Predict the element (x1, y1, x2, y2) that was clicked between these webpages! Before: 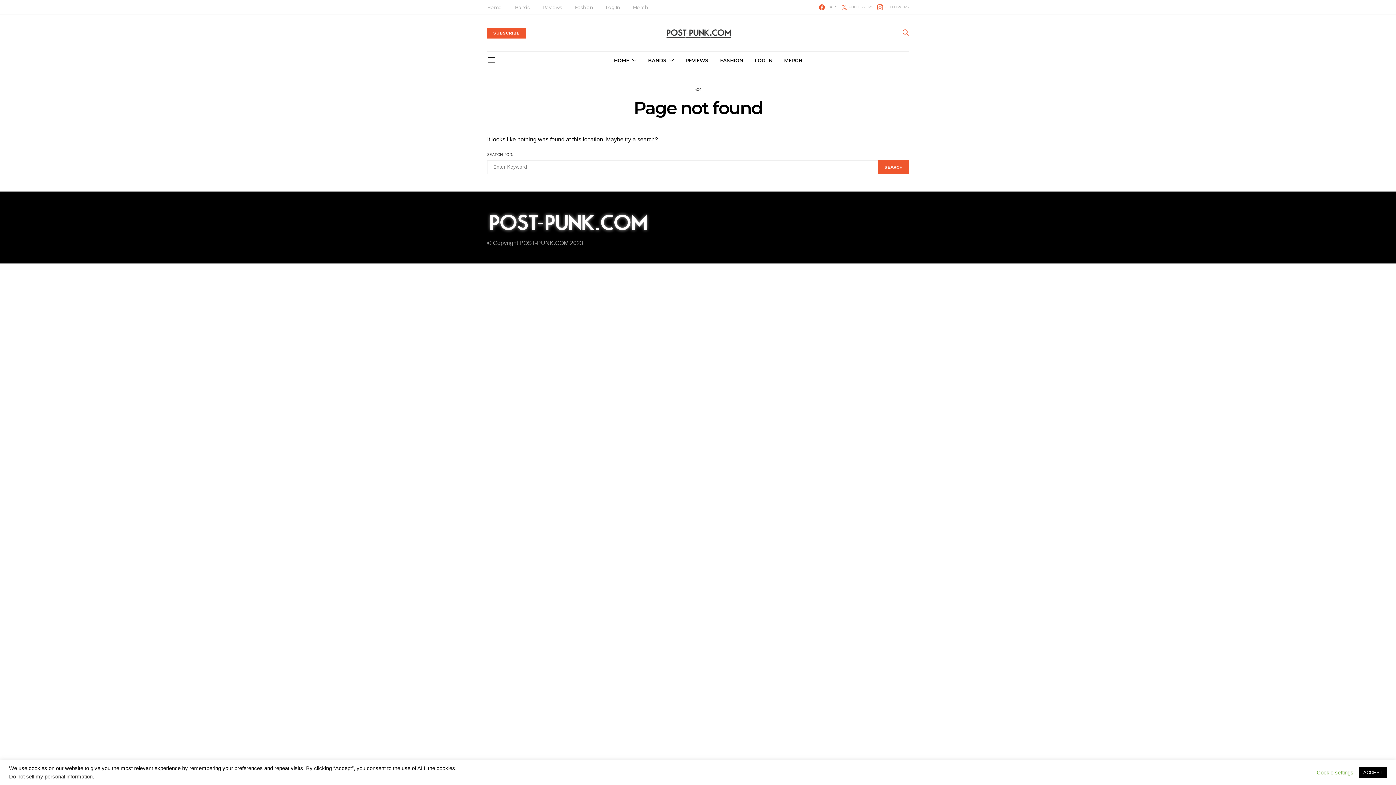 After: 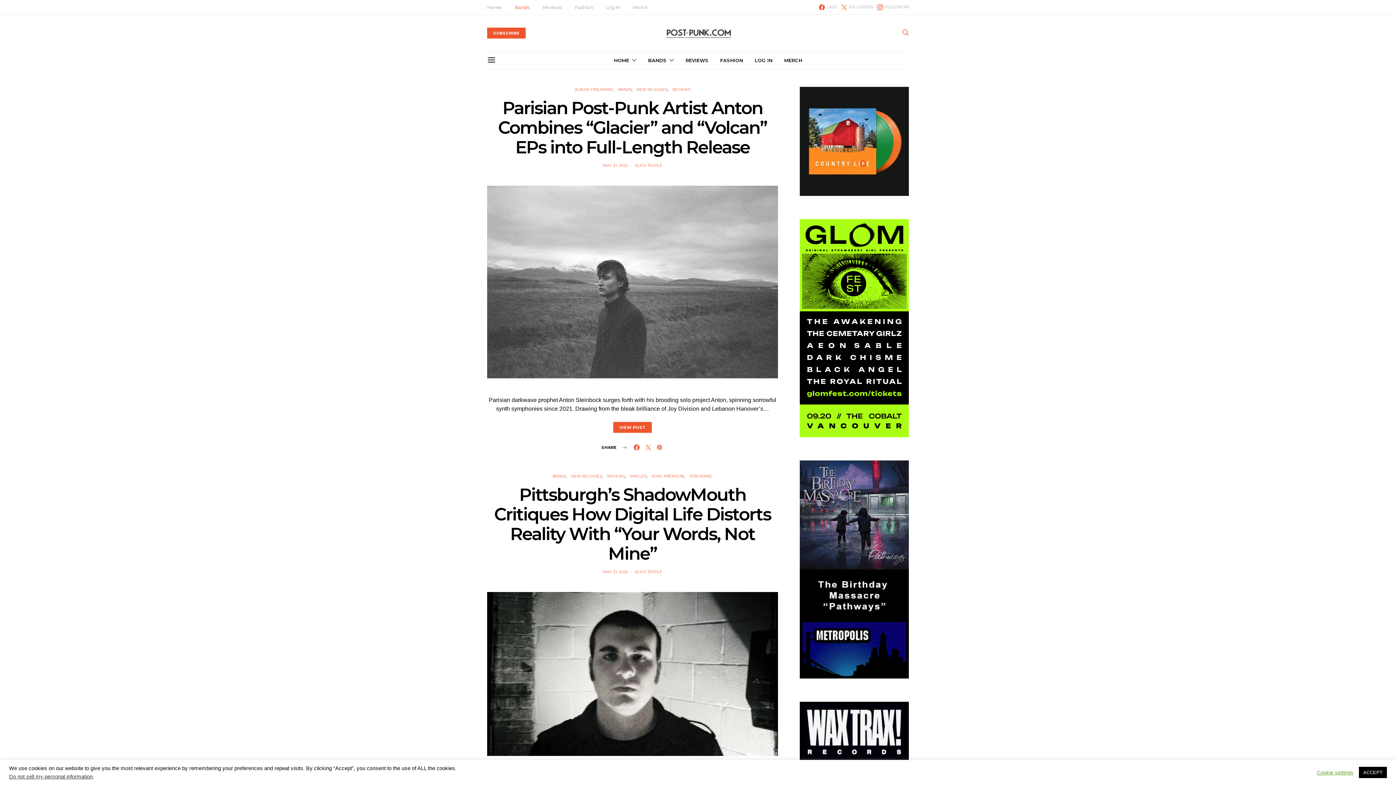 Action: label: Bands bbox: (515, 4, 529, 10)